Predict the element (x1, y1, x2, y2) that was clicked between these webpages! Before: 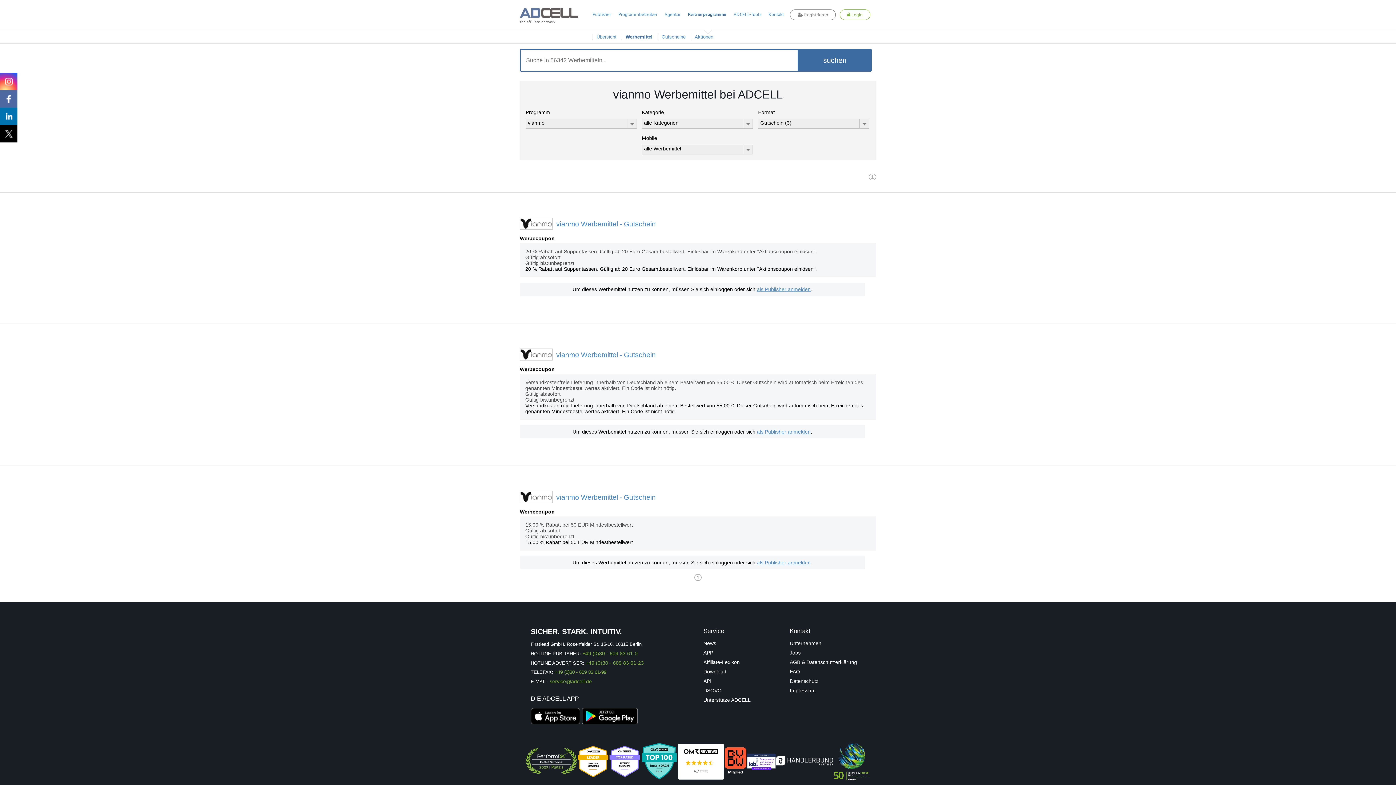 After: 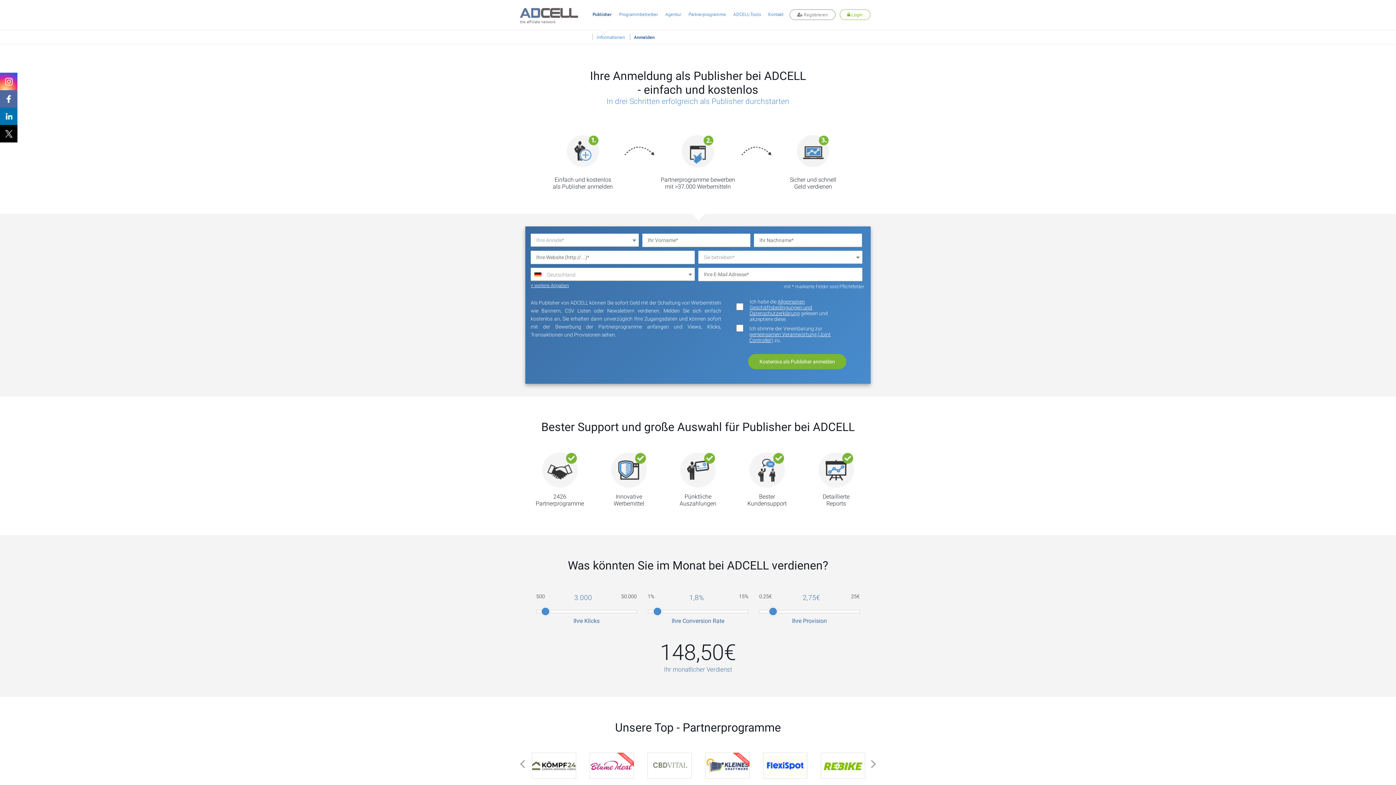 Action: label: als Publisher anmelden bbox: (757, 280, 810, 286)